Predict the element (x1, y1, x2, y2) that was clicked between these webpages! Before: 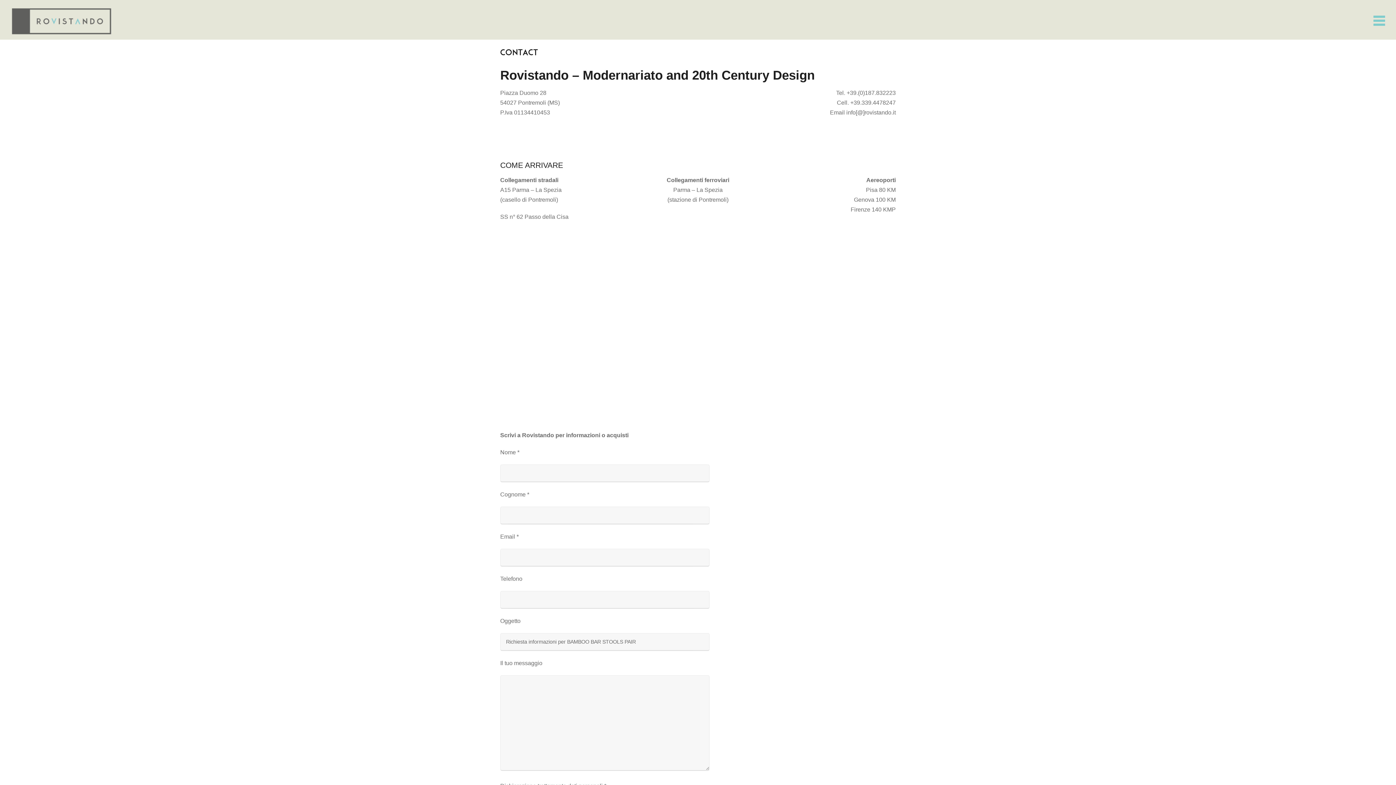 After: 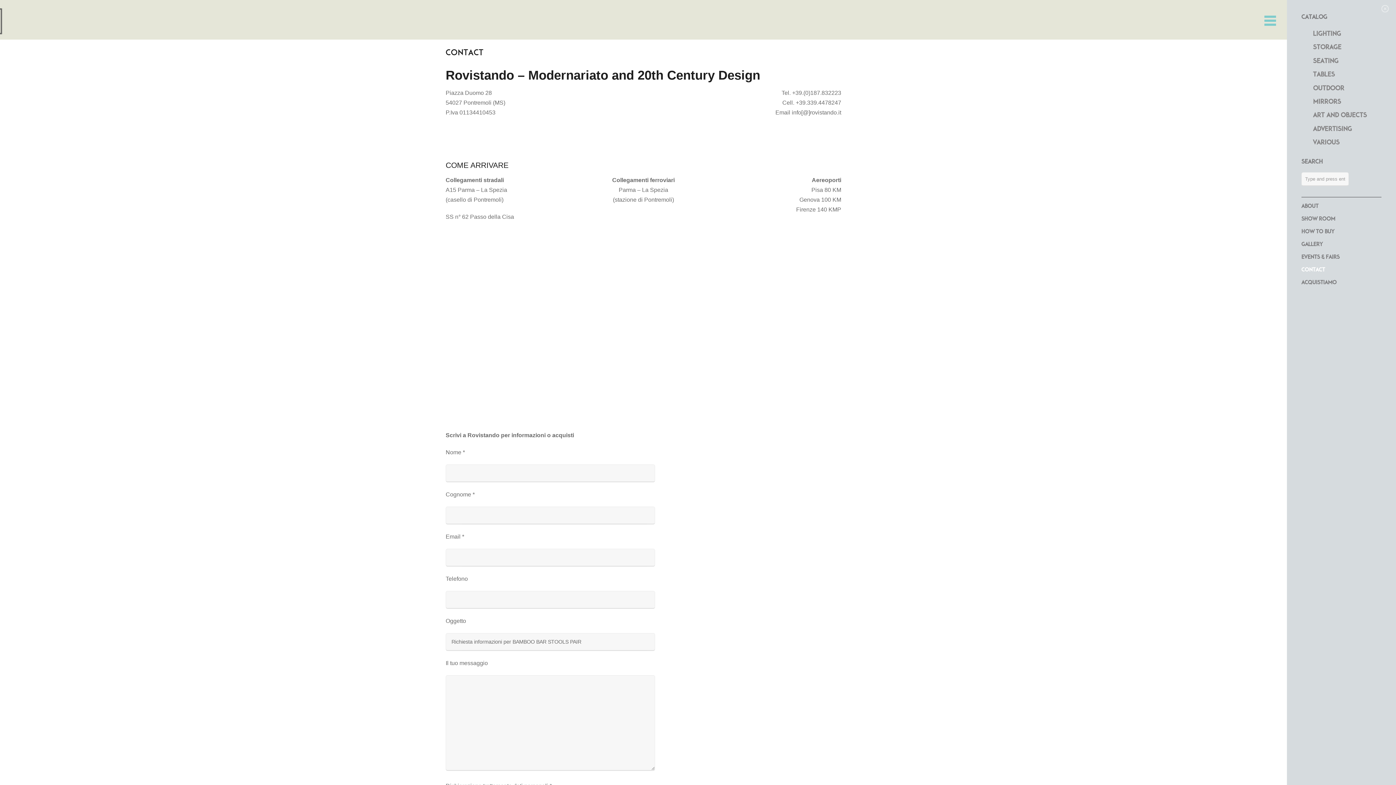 Action: bbox: (1373, 15, 1385, 25)